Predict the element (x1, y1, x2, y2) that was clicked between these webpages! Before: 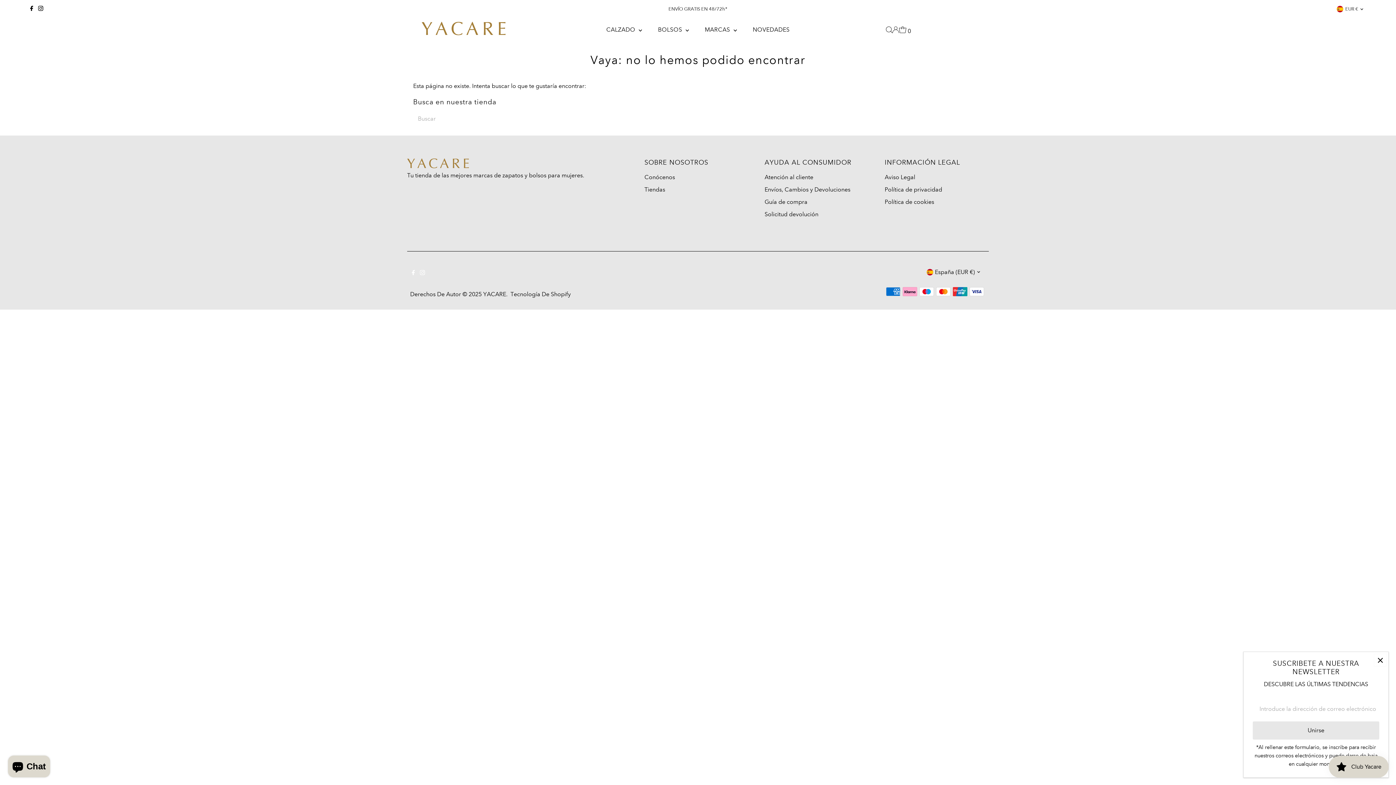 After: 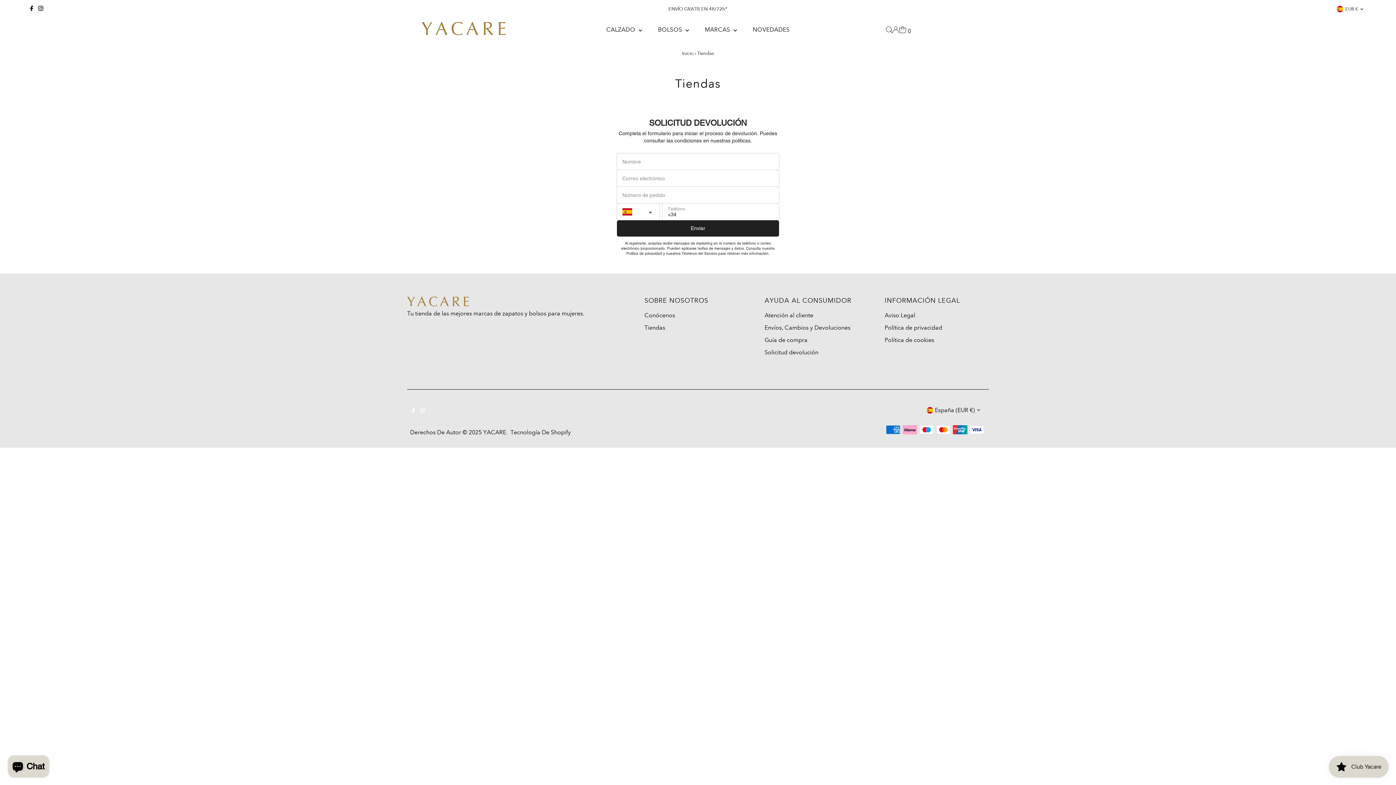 Action: label: Tiendas bbox: (644, 186, 665, 193)